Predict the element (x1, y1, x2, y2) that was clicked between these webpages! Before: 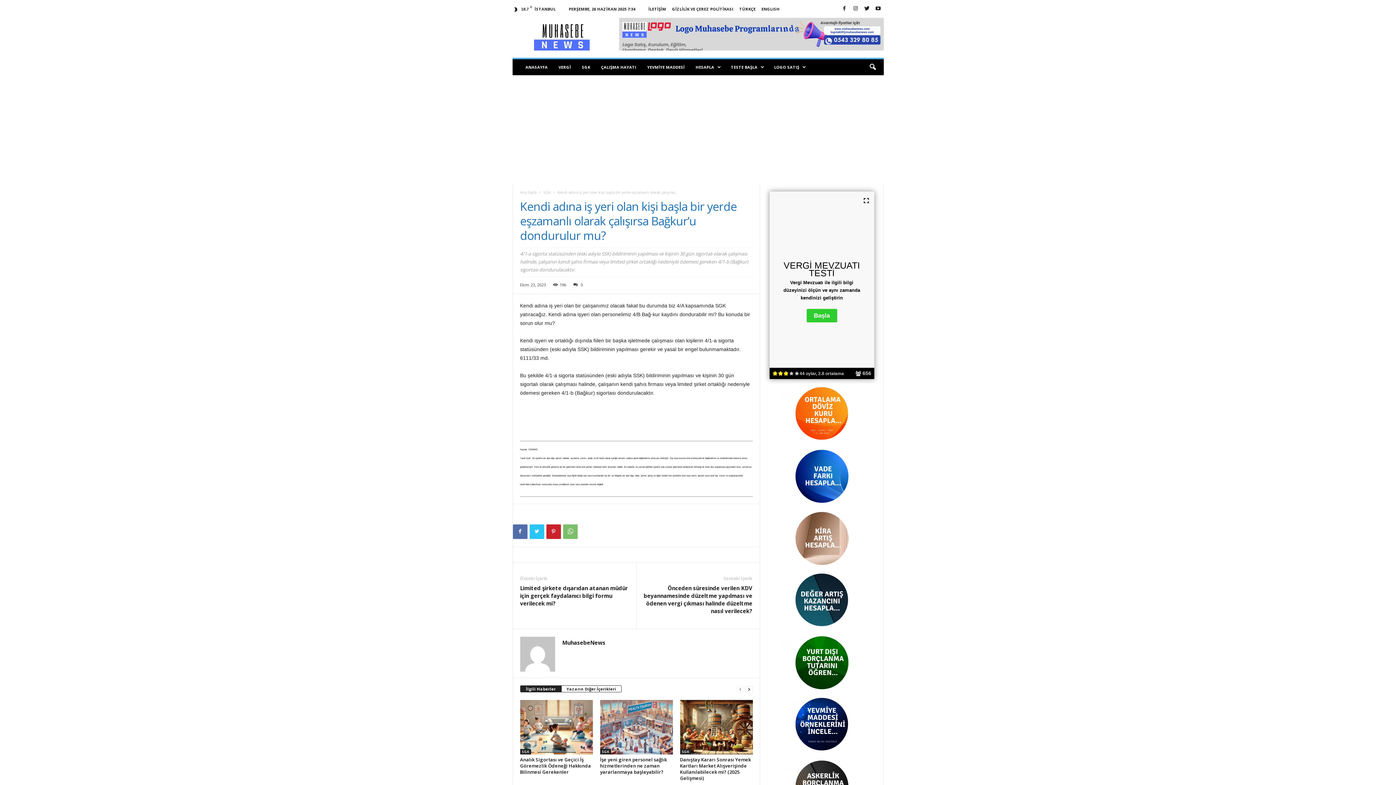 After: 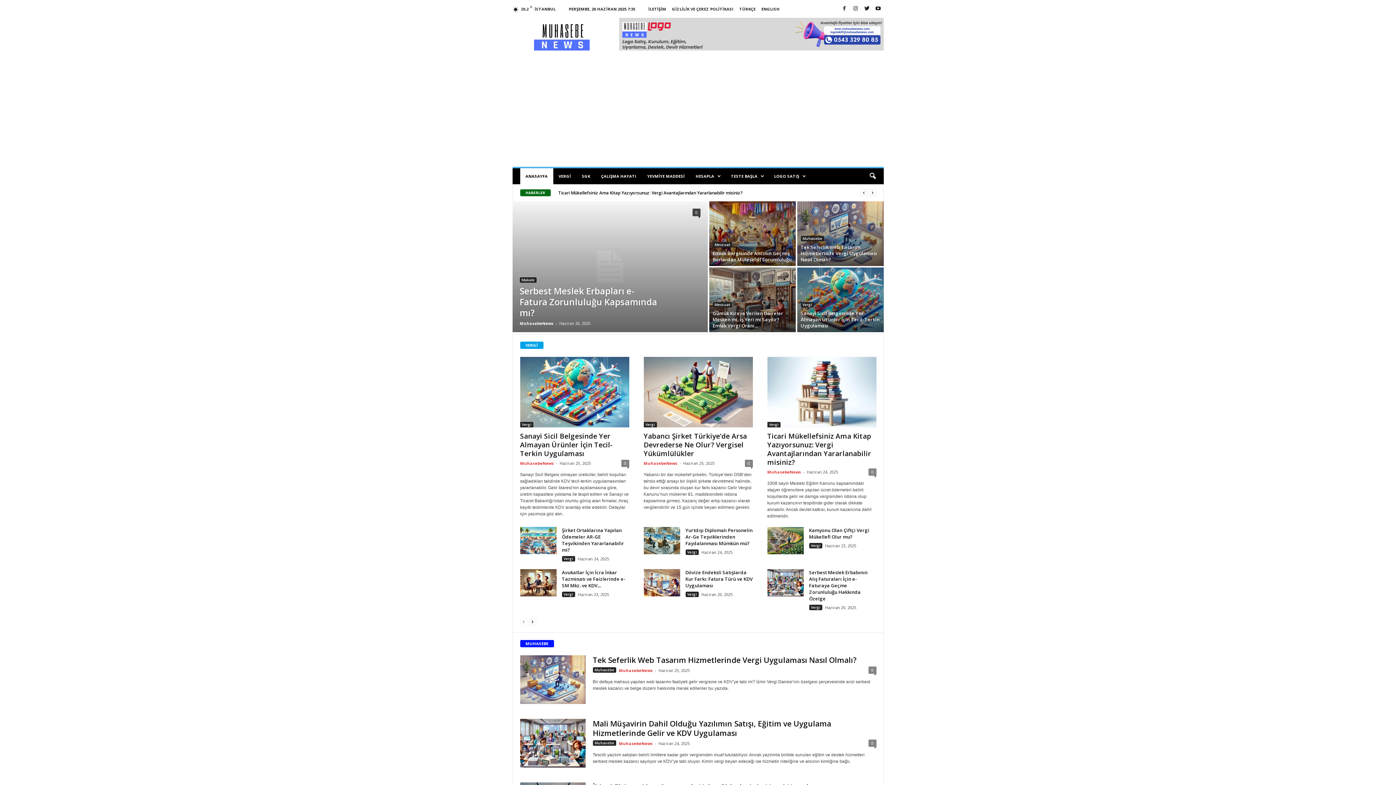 Action: bbox: (512, 13, 611, 54) label: Muhasebe News